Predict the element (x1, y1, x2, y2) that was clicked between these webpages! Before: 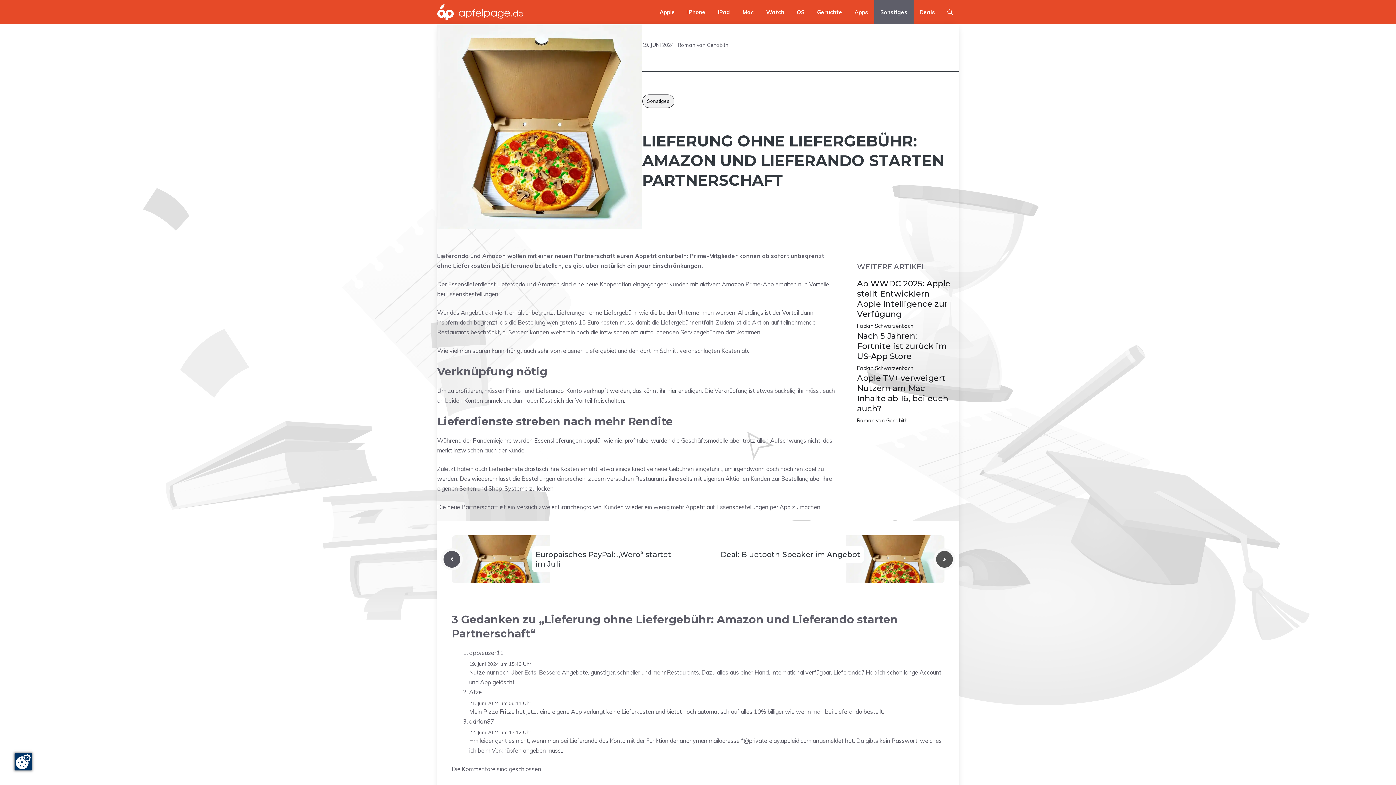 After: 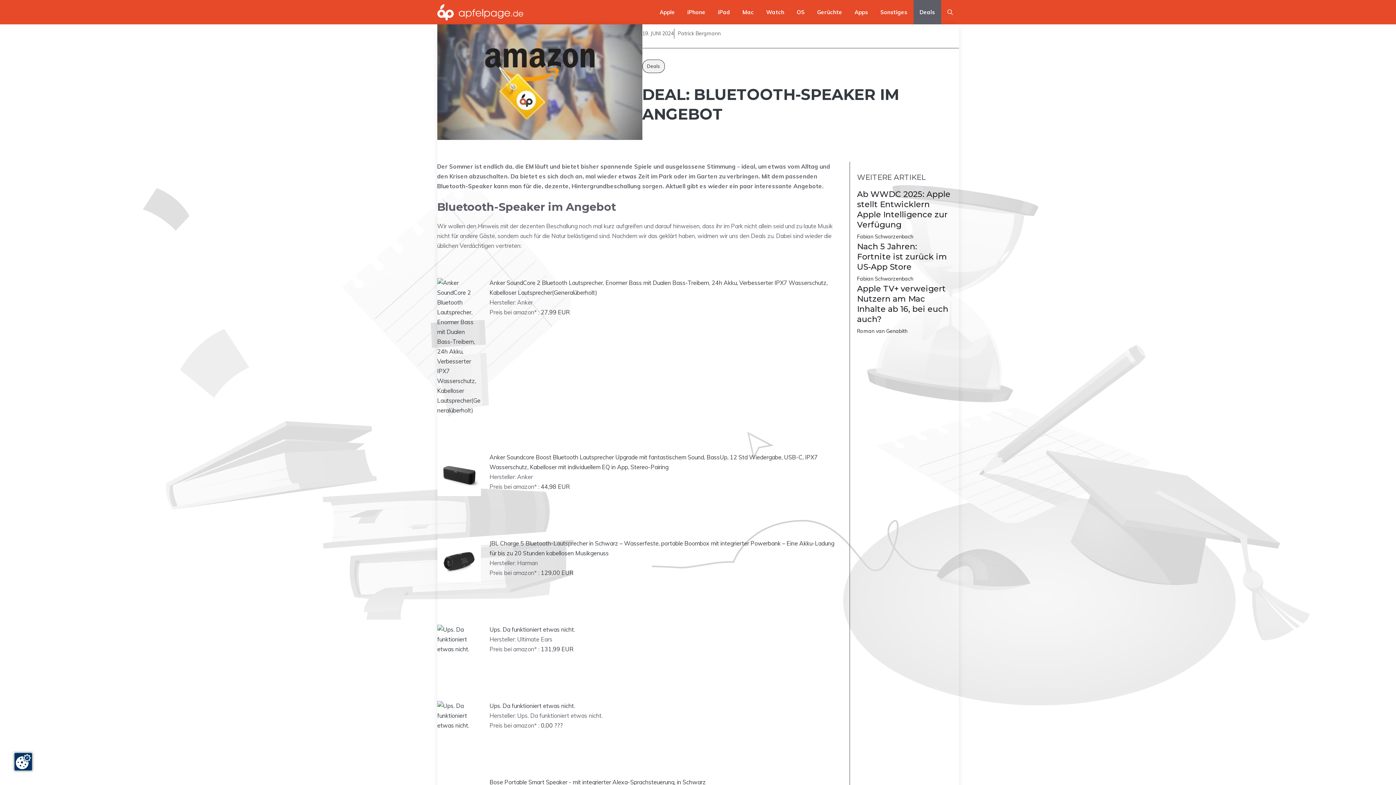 Action: label: Deal: Bluetooth-Speaker im Angebot bbox: (720, 550, 860, 559)